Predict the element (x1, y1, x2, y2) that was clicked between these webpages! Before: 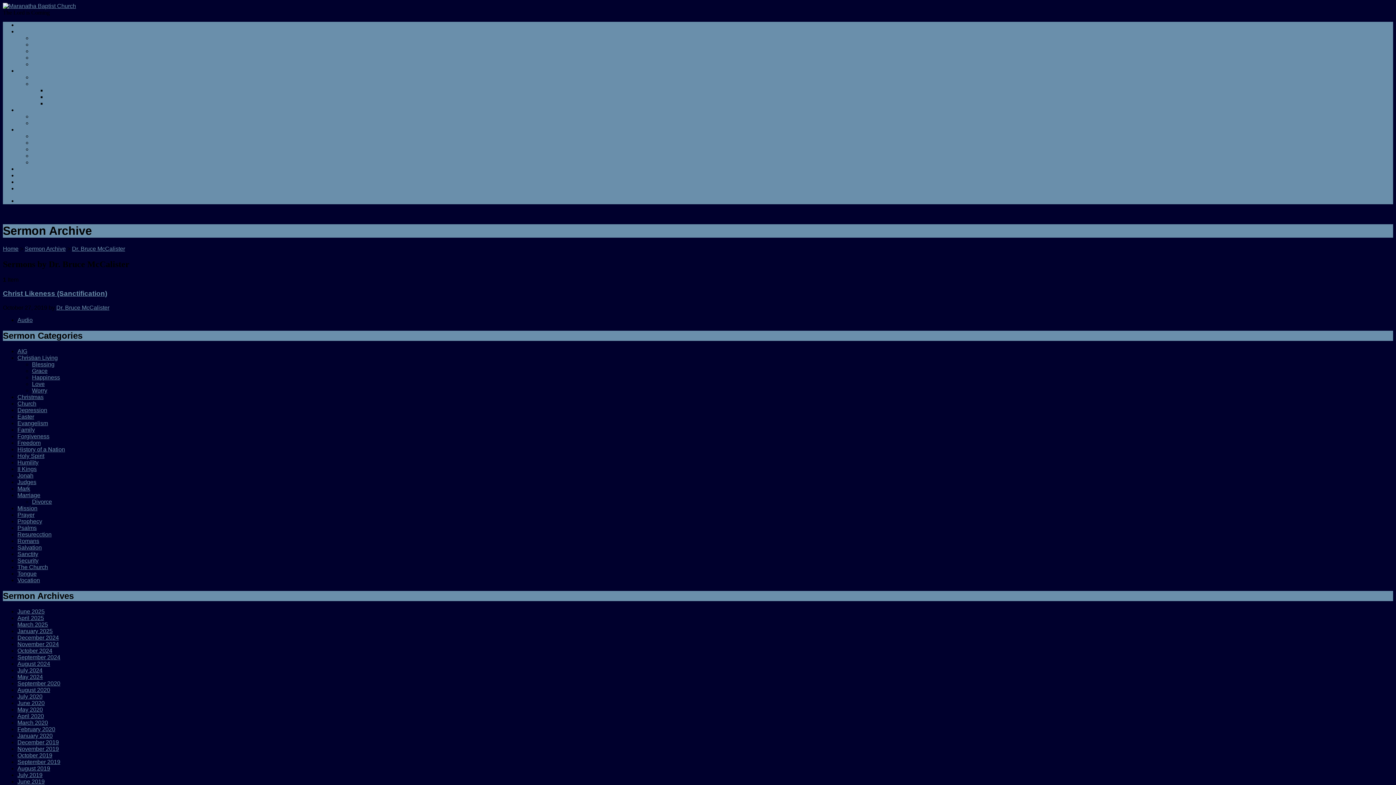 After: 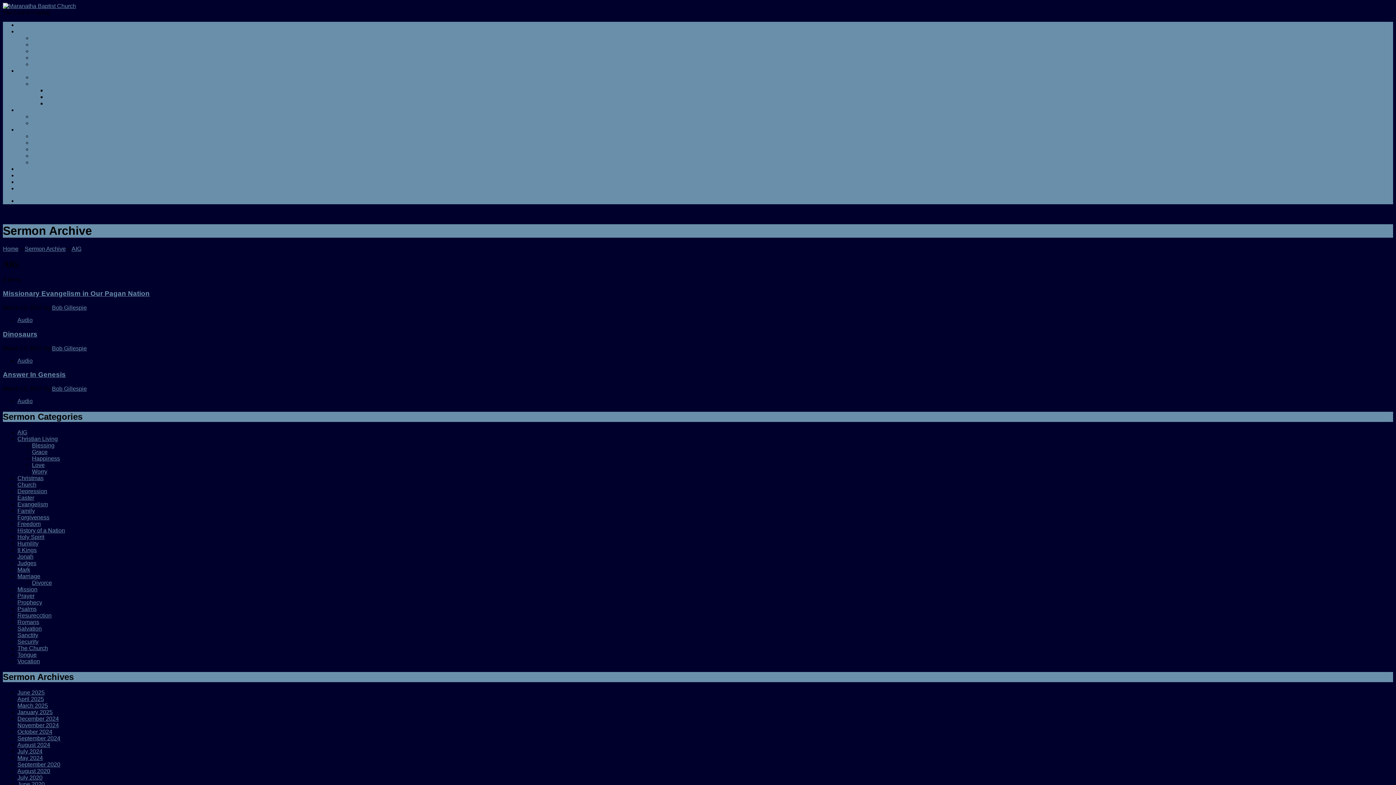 Action: label: AIG bbox: (17, 348, 27, 354)